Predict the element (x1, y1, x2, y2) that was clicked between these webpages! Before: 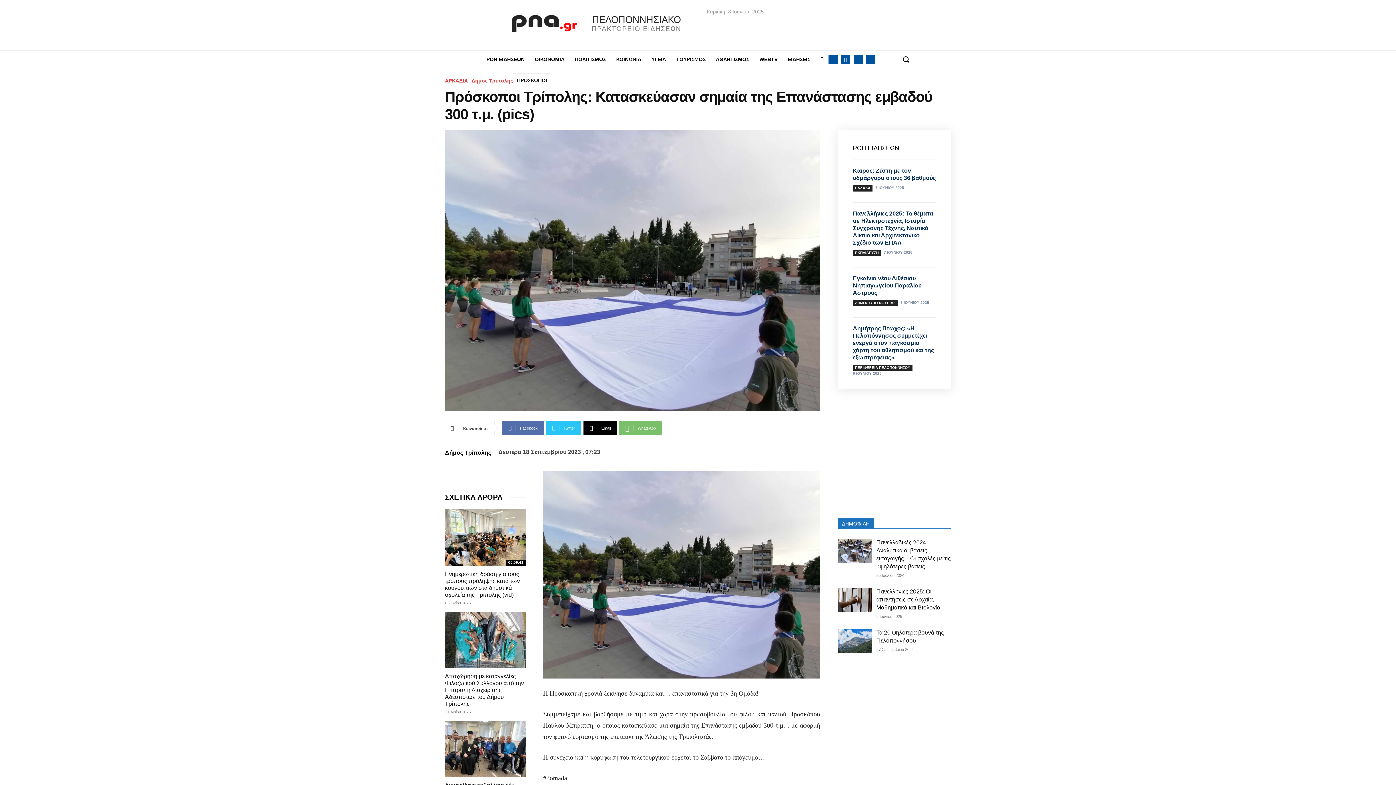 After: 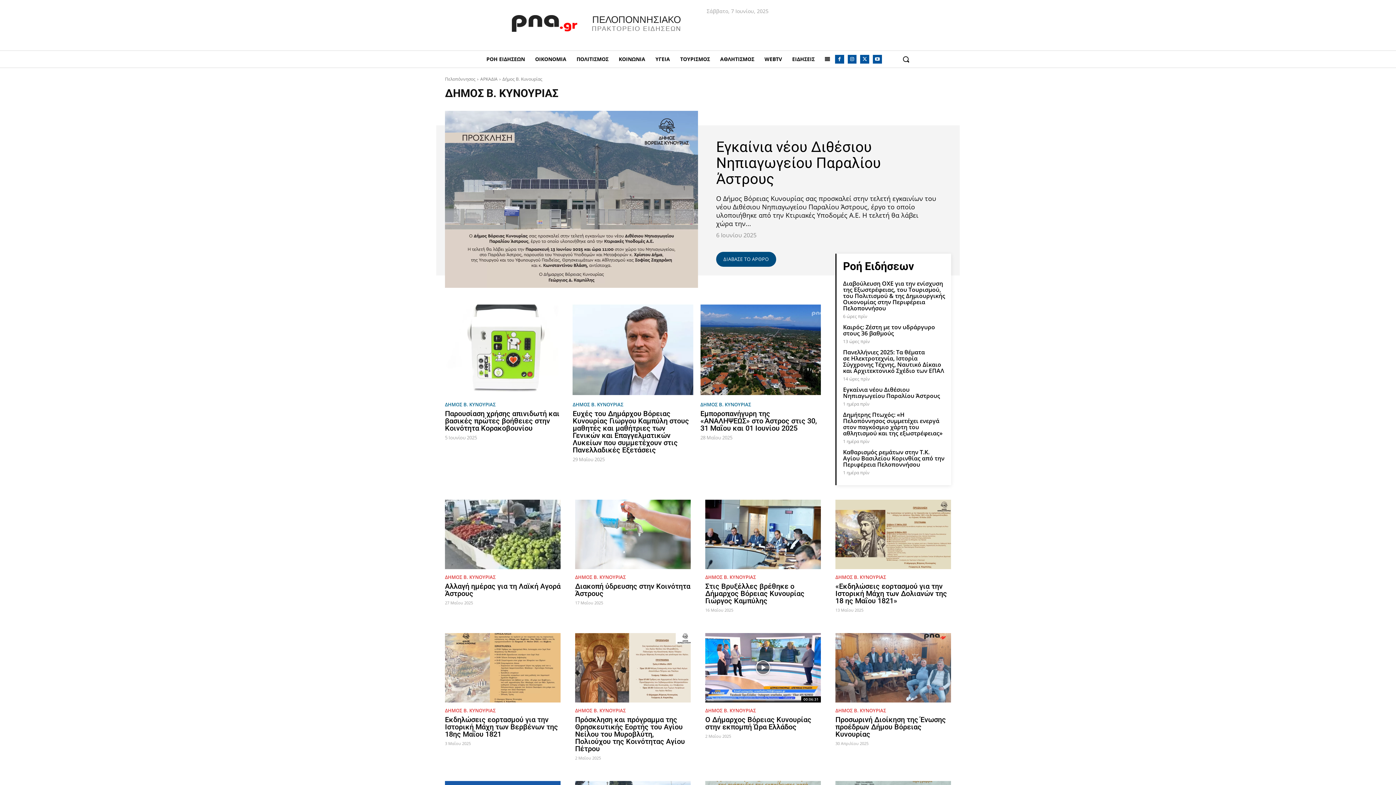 Action: bbox: (853, 300, 897, 306) label: ΔΗΜΟΣ Β. ΚΥΝΟΥΡΙΑΣ